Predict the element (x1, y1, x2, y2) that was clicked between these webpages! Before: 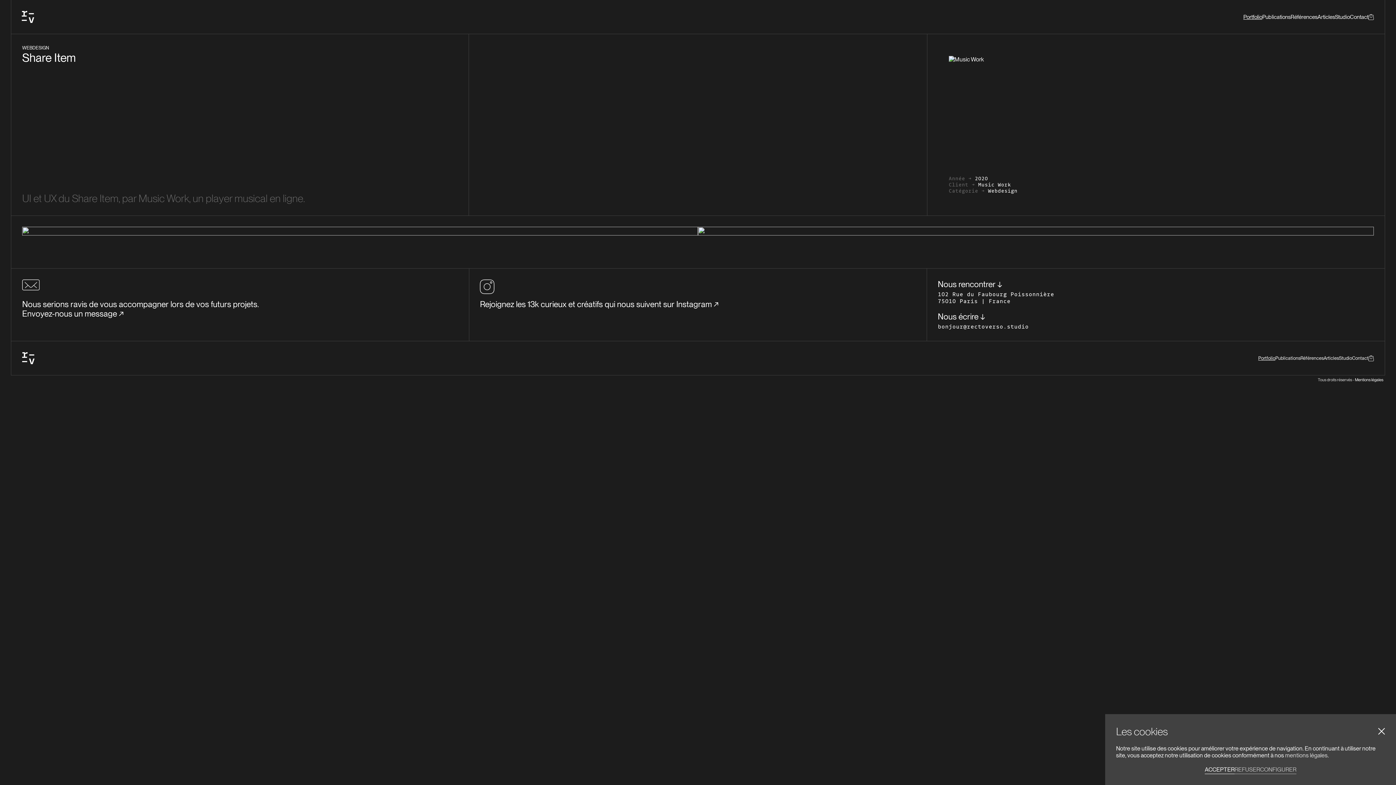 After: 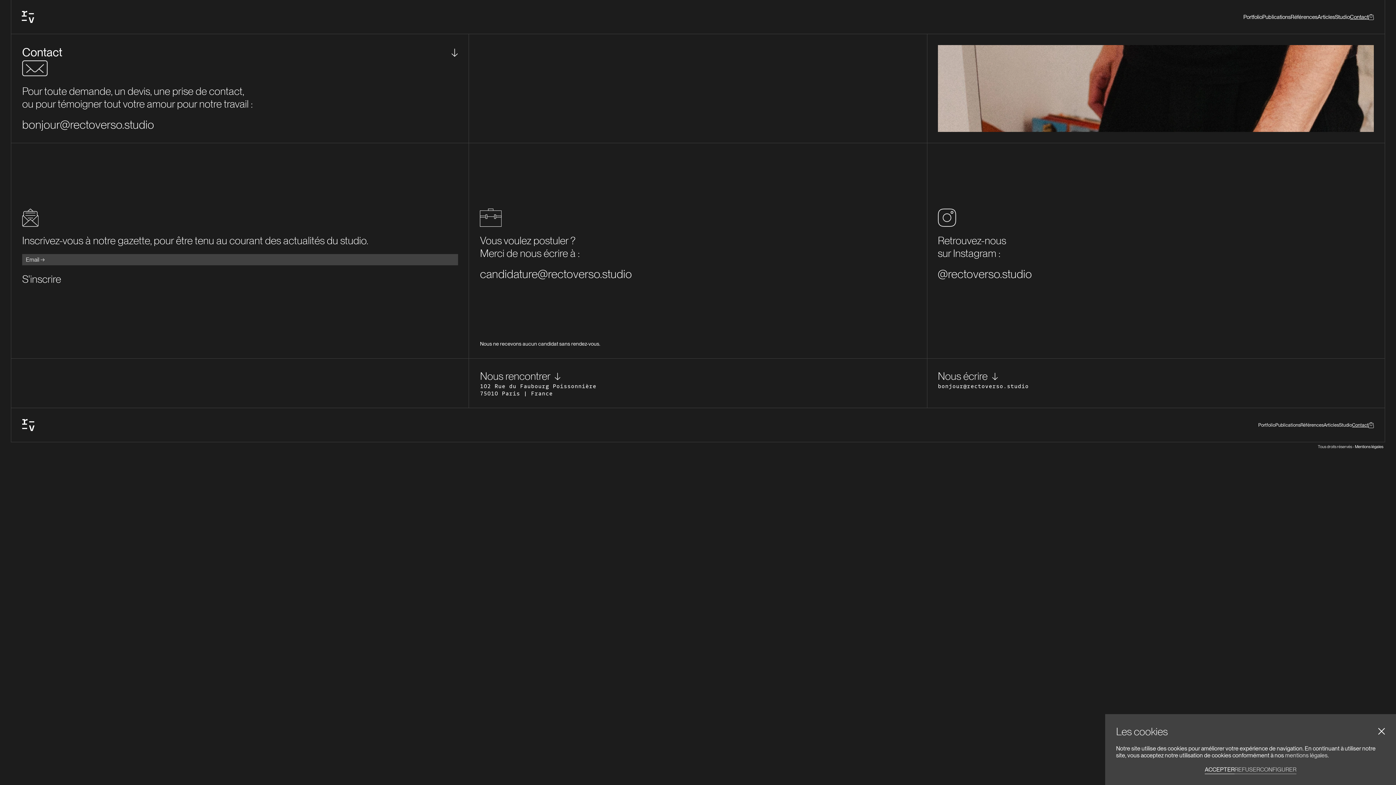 Action: label: Contact bbox: (1352, 355, 1368, 361)